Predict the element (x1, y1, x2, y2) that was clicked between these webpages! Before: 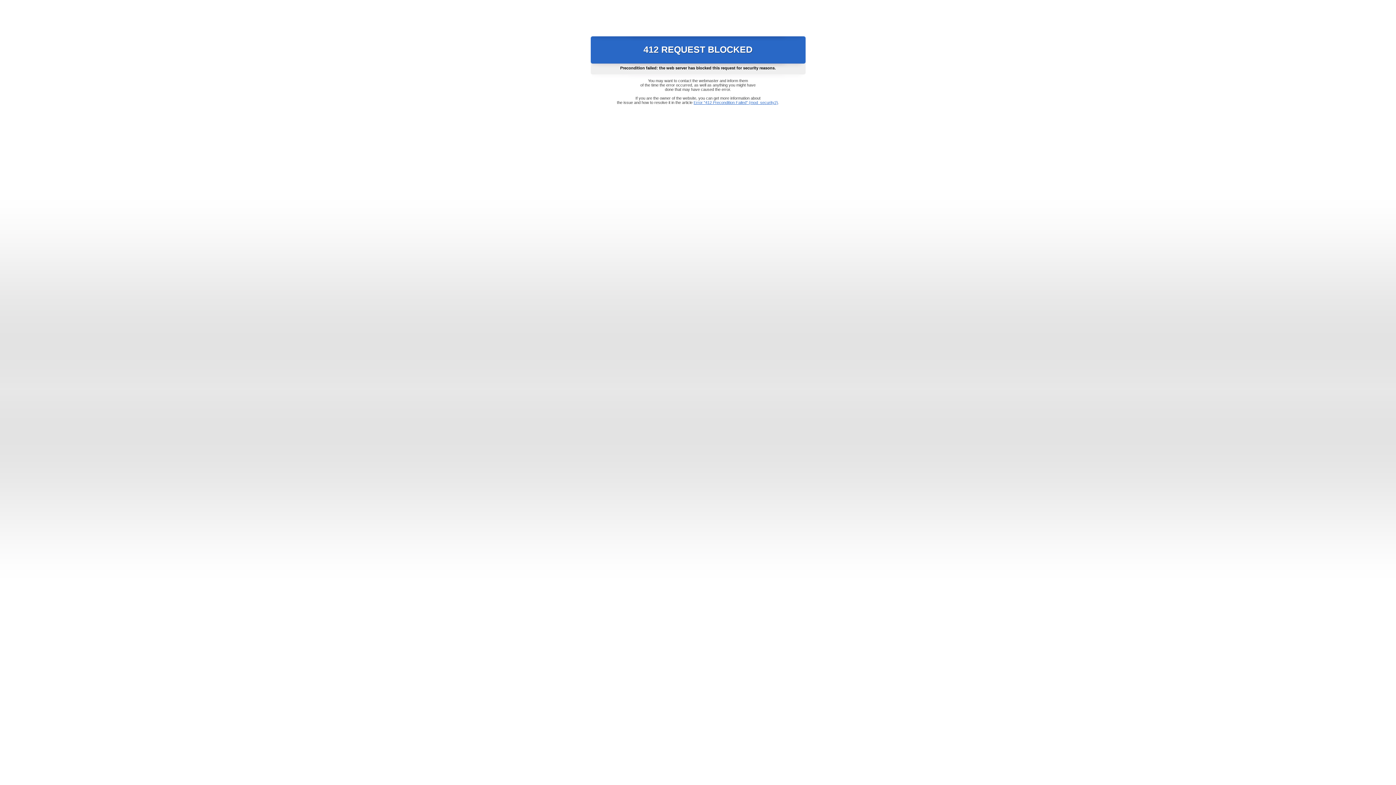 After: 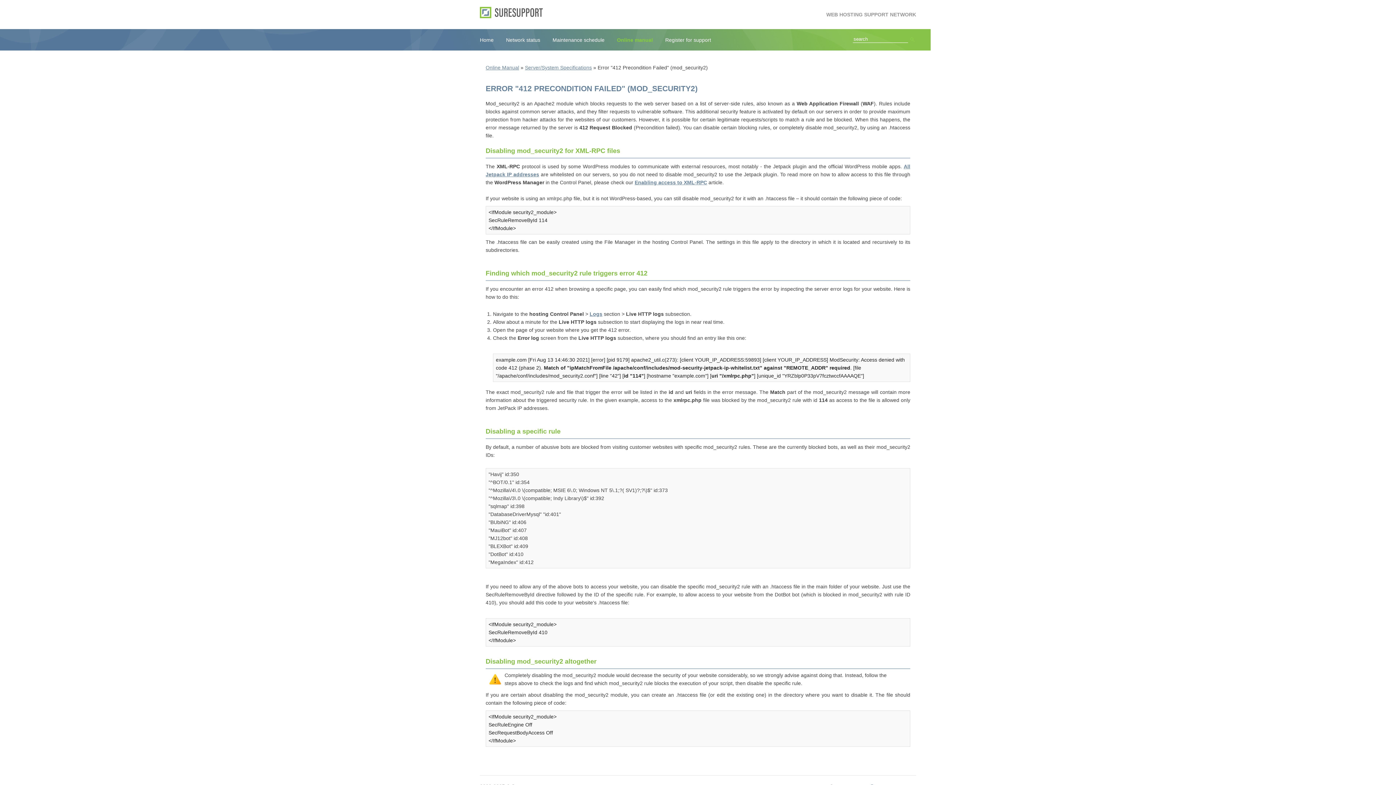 Action: label: Error "412 Precondition Failed" (mod_security2) bbox: (693, 100, 778, 104)